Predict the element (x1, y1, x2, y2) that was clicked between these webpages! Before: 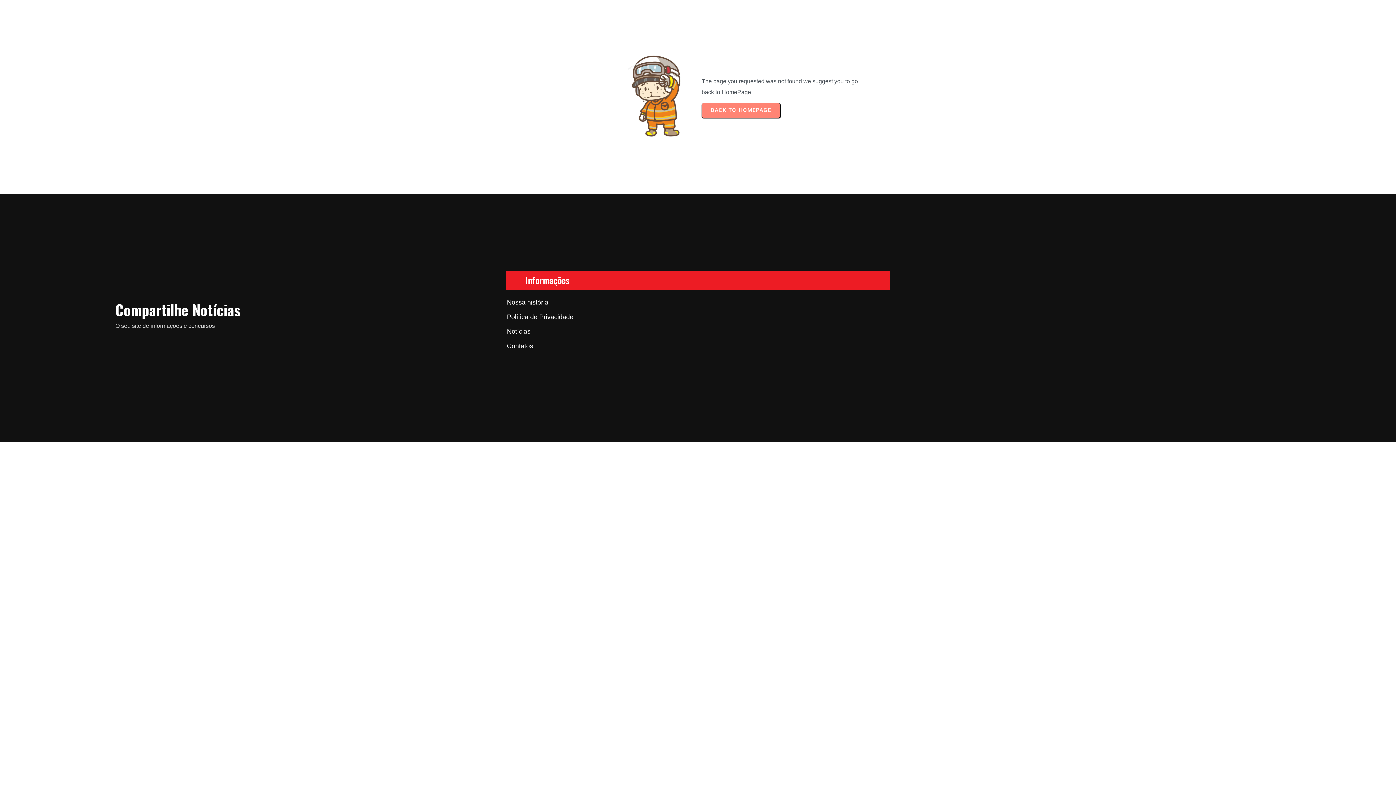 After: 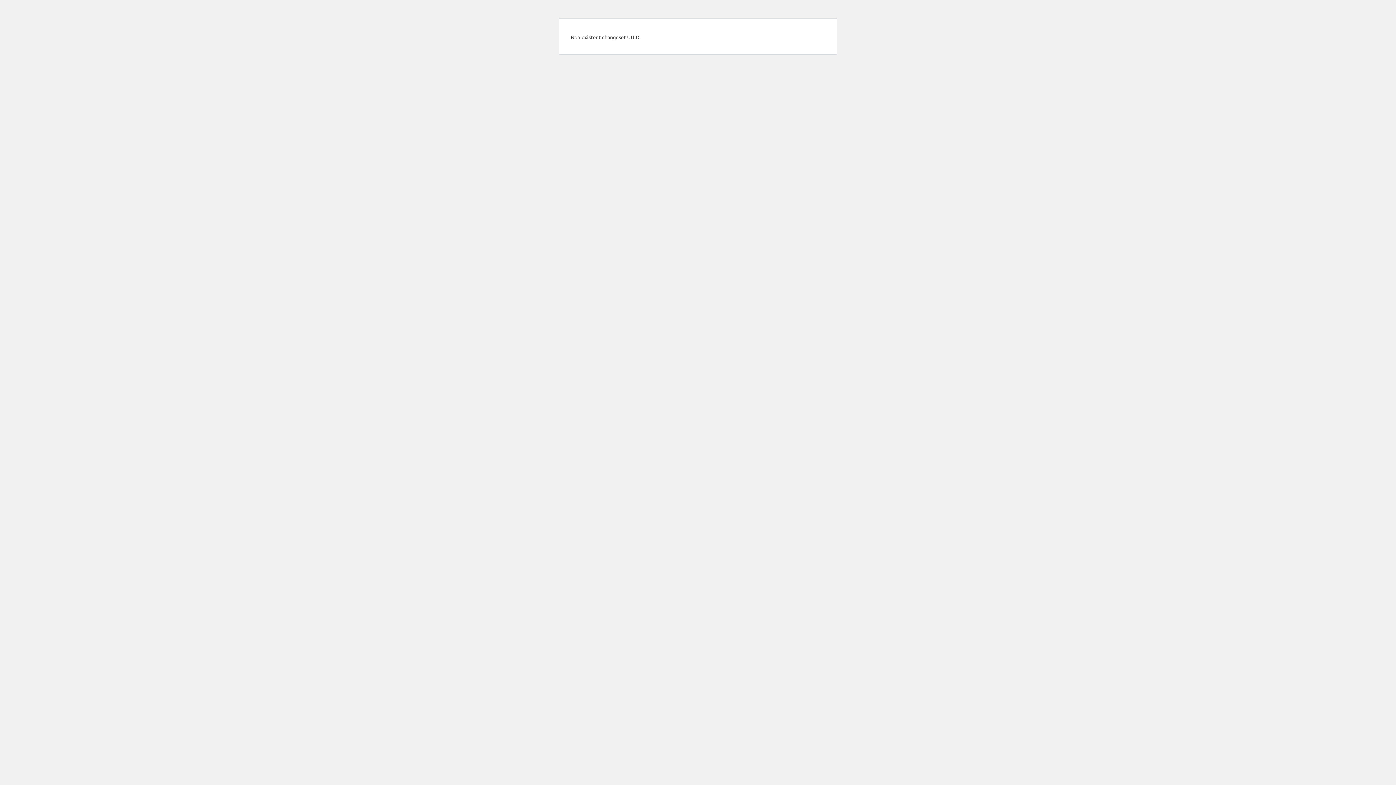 Action: bbox: (504, 324, 887, 338) label: Notícias